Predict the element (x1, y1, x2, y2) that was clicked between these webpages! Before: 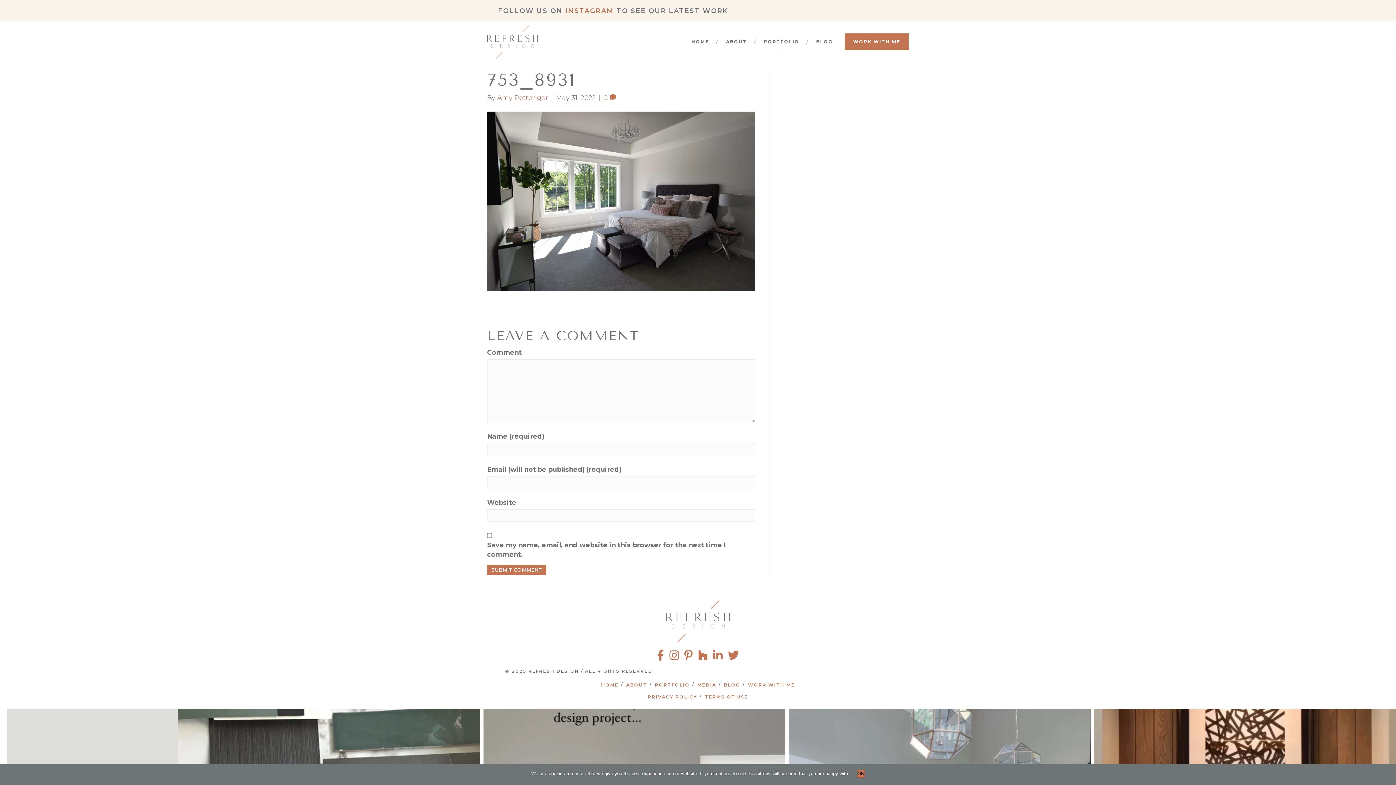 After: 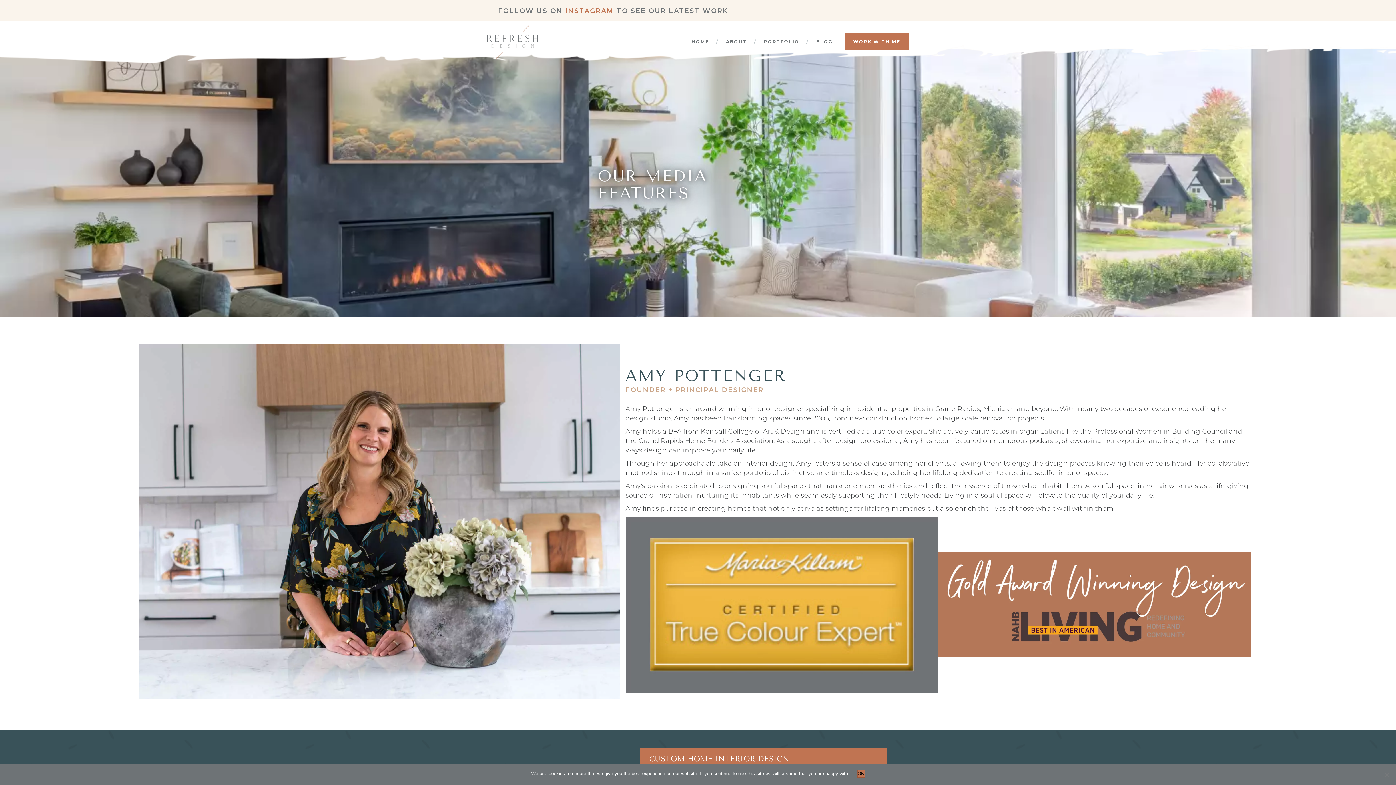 Action: label: MEDIA bbox: (694, 680, 720, 690)